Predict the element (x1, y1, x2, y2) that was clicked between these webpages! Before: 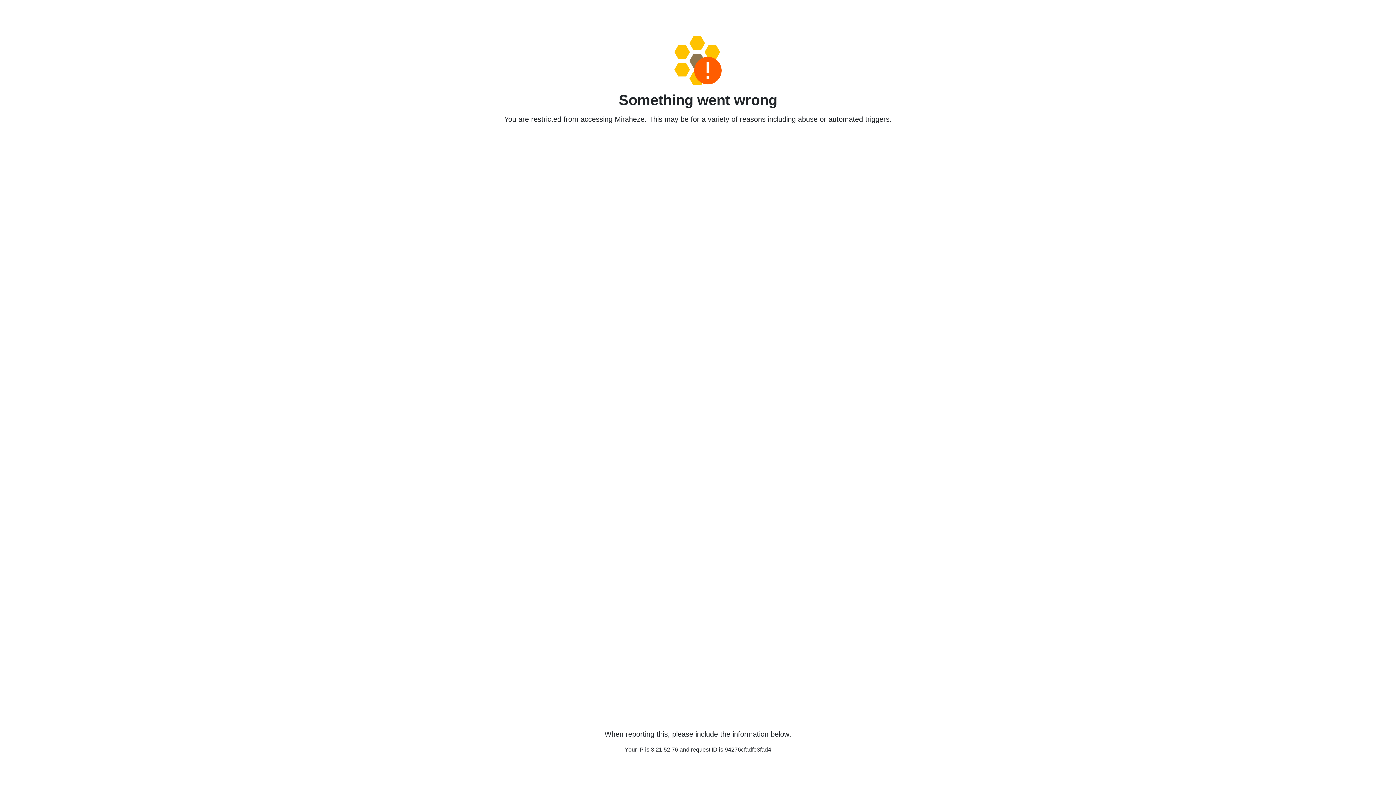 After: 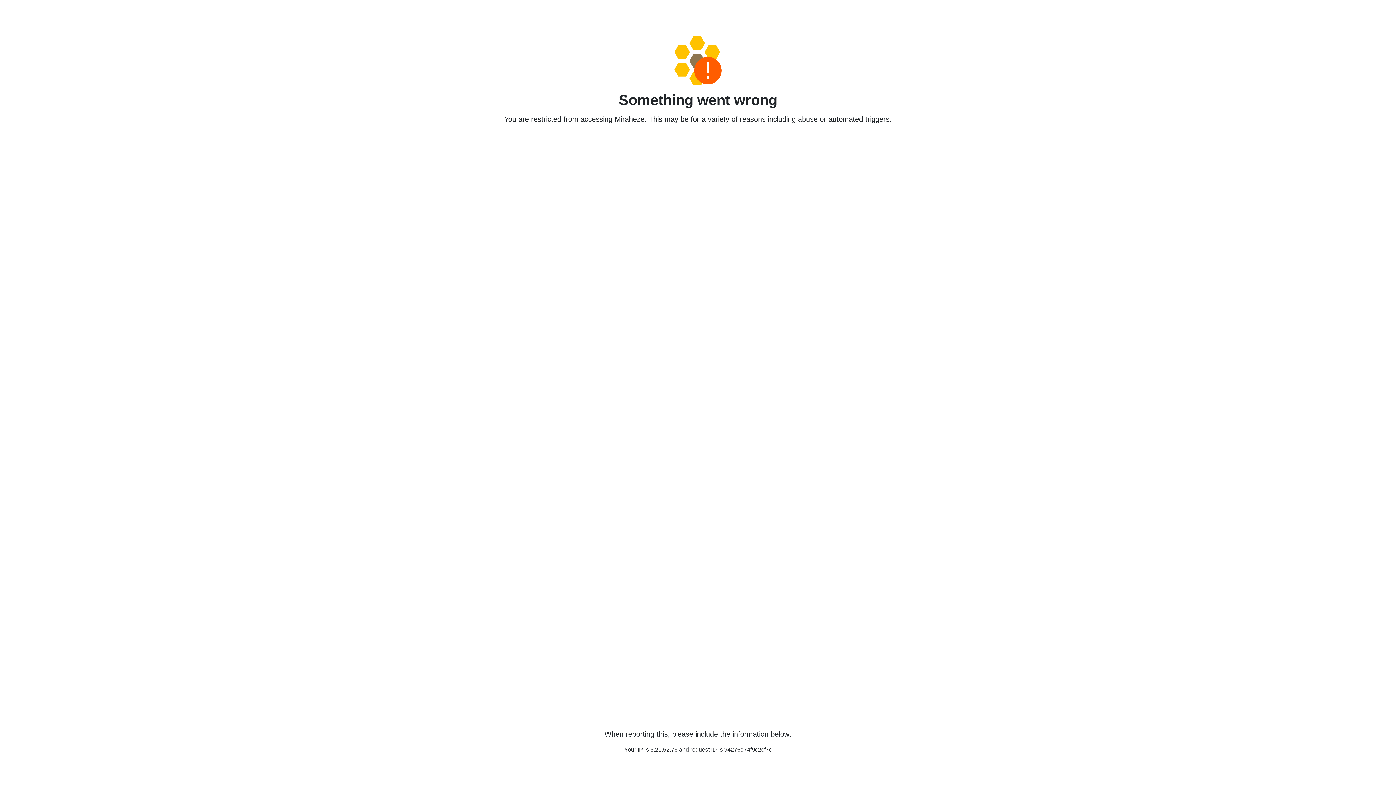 Action: bbox: (458, 36, 938, 85)